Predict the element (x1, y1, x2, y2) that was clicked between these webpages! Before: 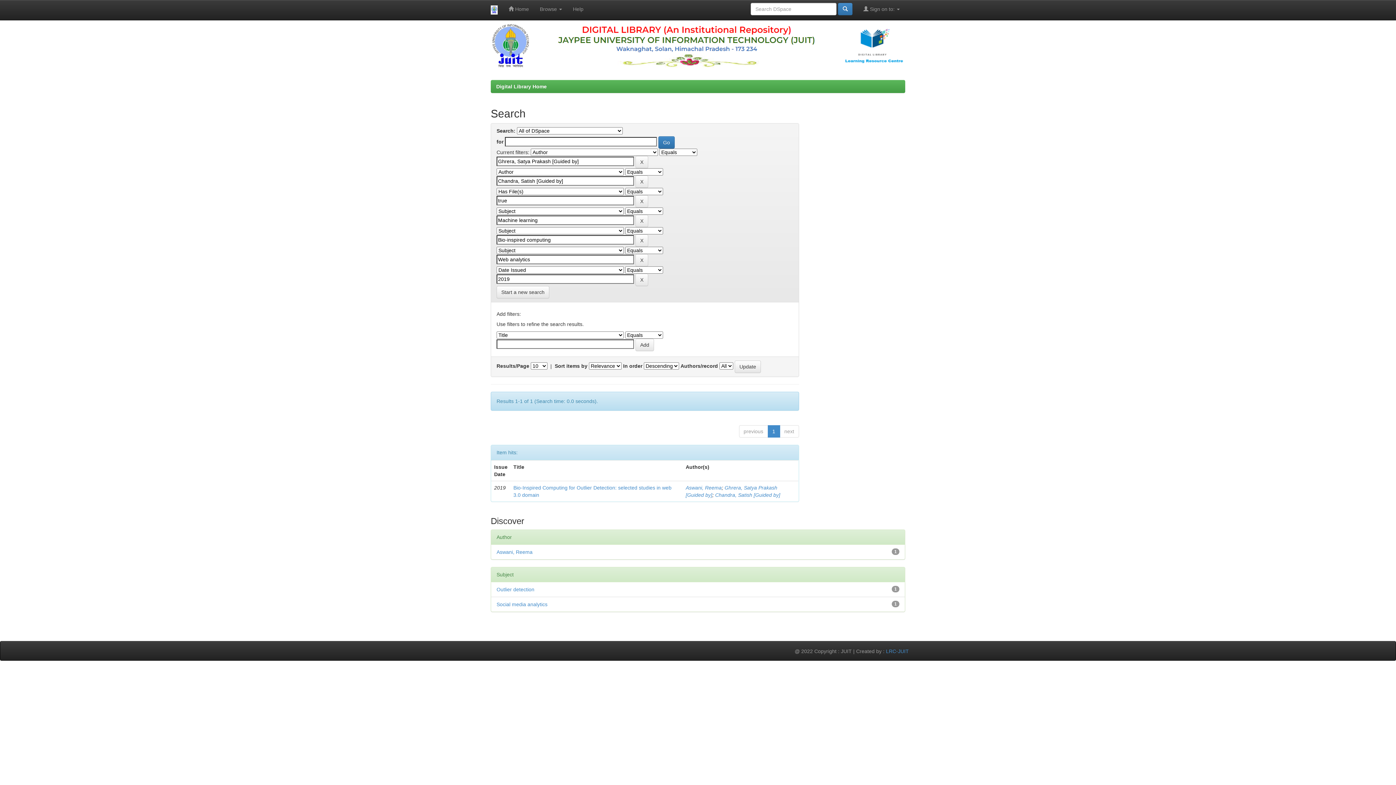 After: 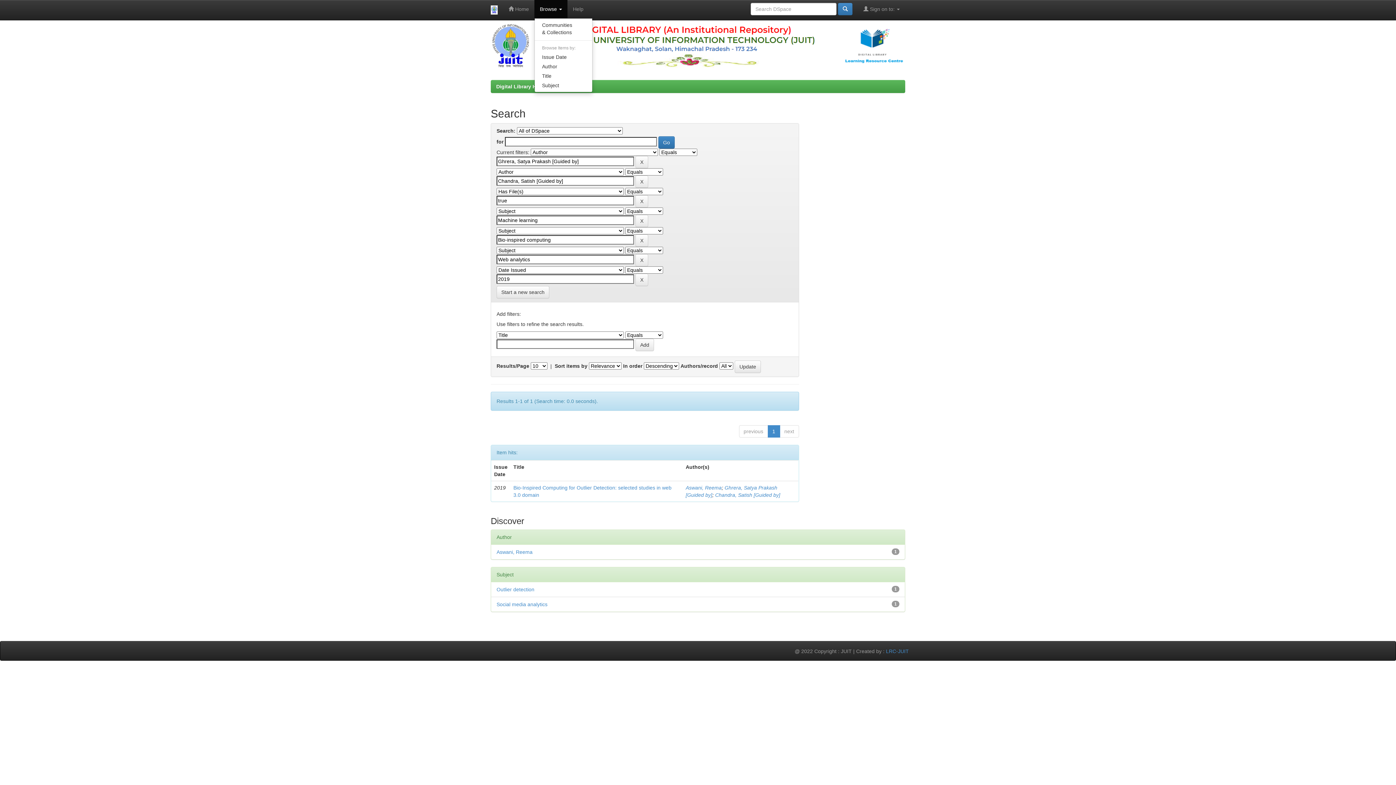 Action: label: Browse  bbox: (534, 0, 567, 18)